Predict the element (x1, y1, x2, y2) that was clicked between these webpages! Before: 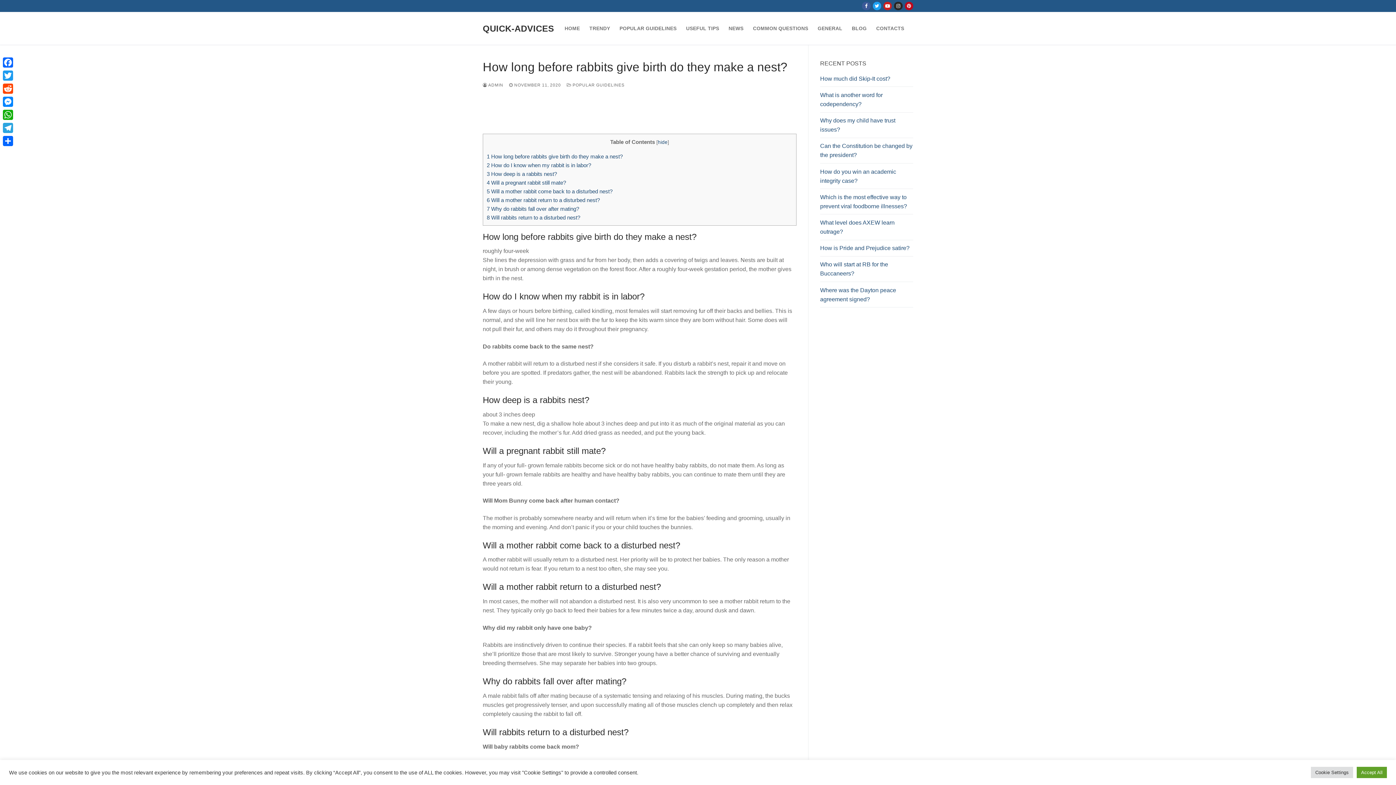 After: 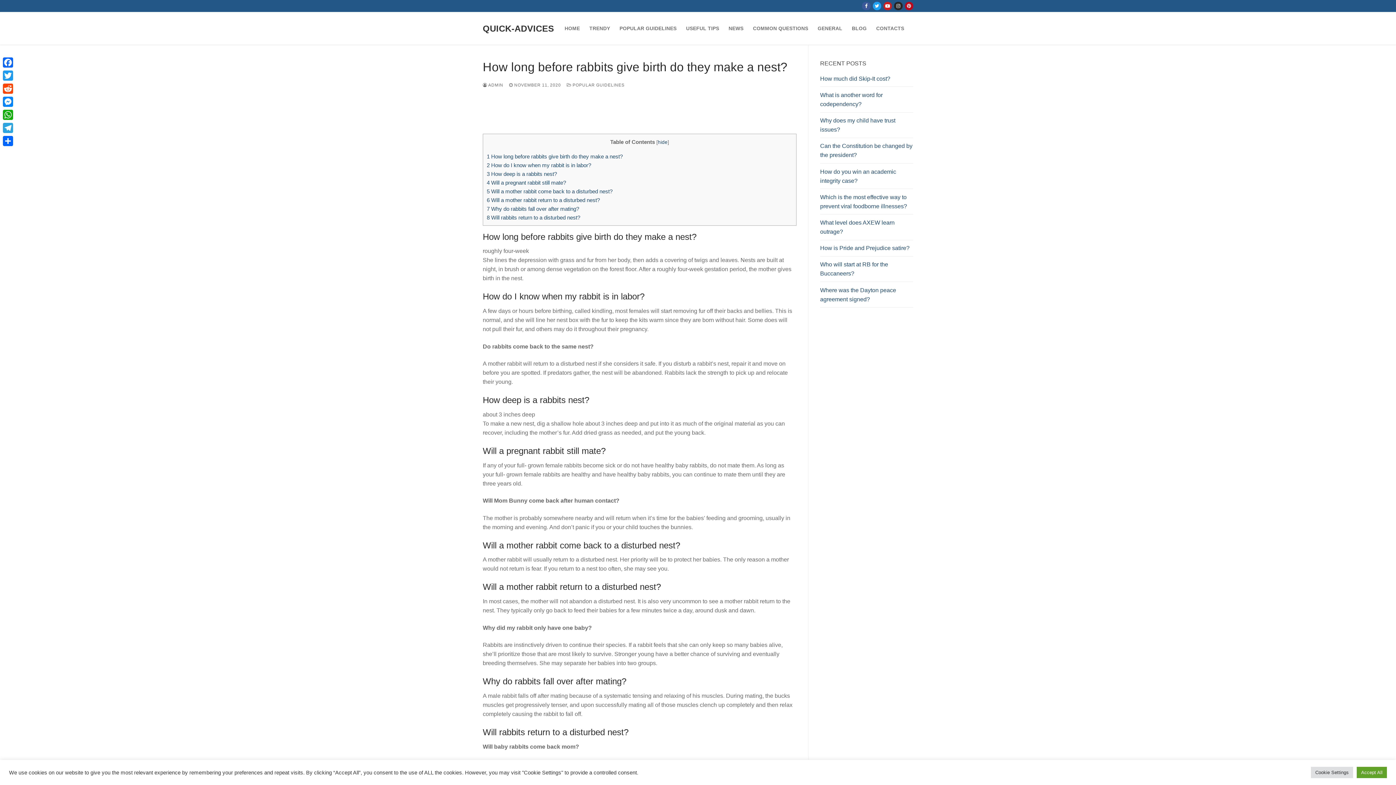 Action: bbox: (509, 82, 561, 87) label:  NOVEMBER 11, 2020